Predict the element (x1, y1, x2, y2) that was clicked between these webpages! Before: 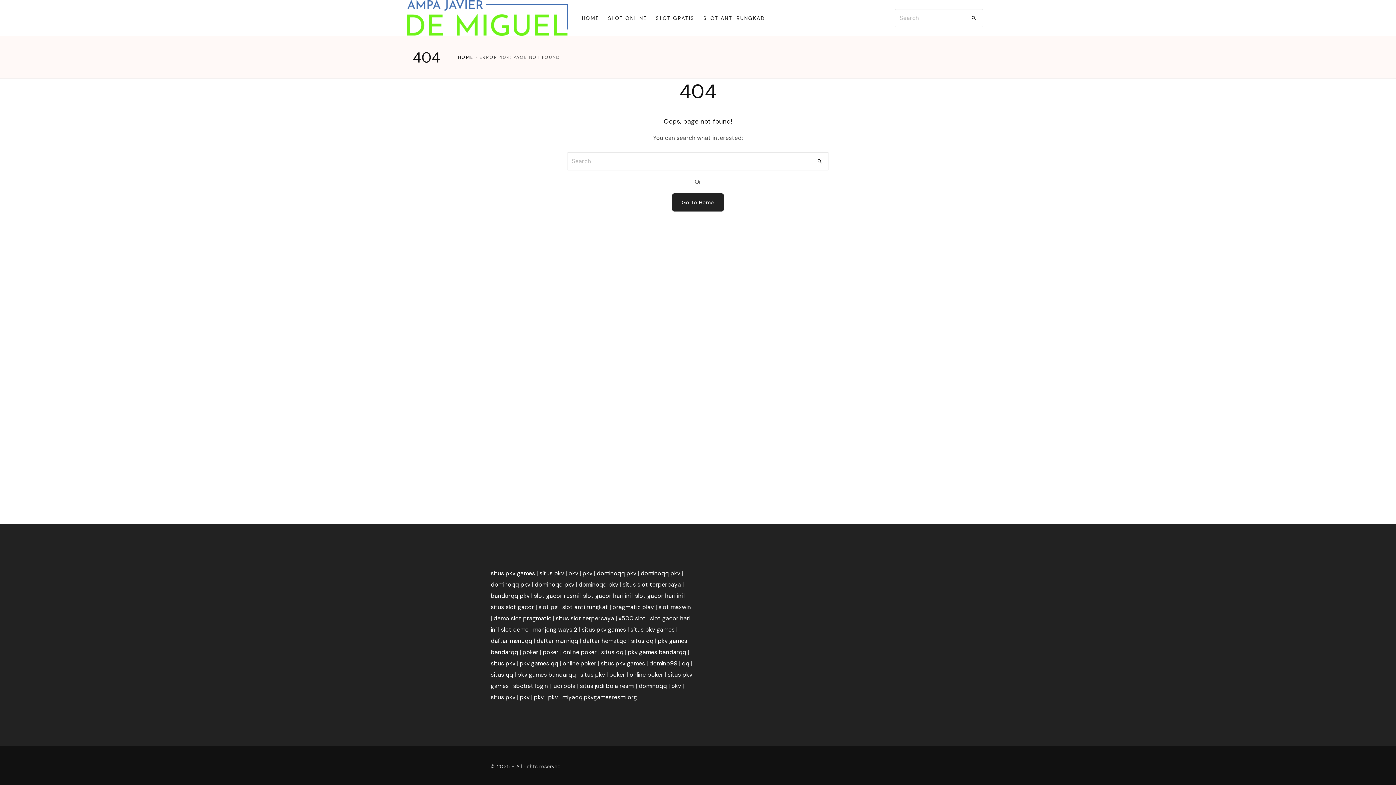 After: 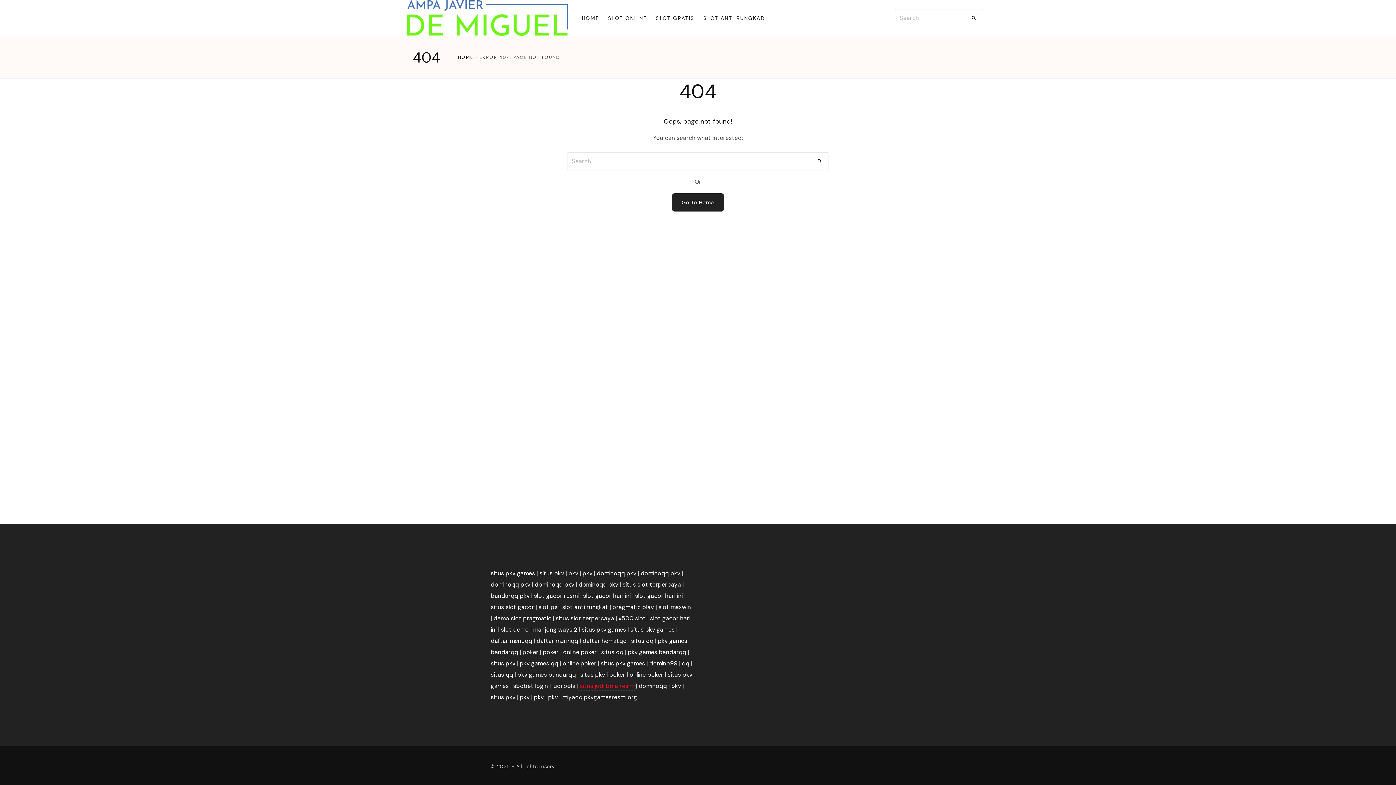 Action: bbox: (580, 682, 634, 690) label: situs judi bola resmi